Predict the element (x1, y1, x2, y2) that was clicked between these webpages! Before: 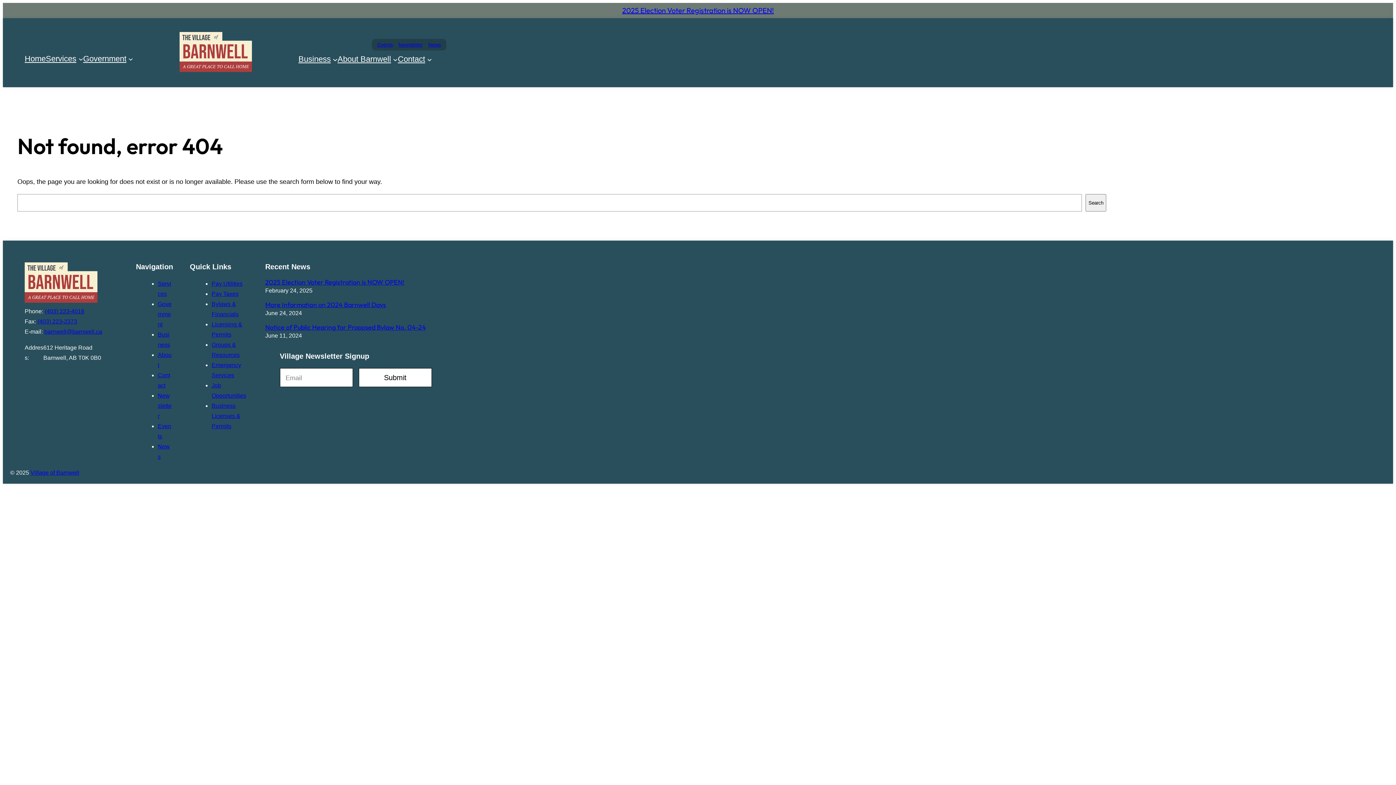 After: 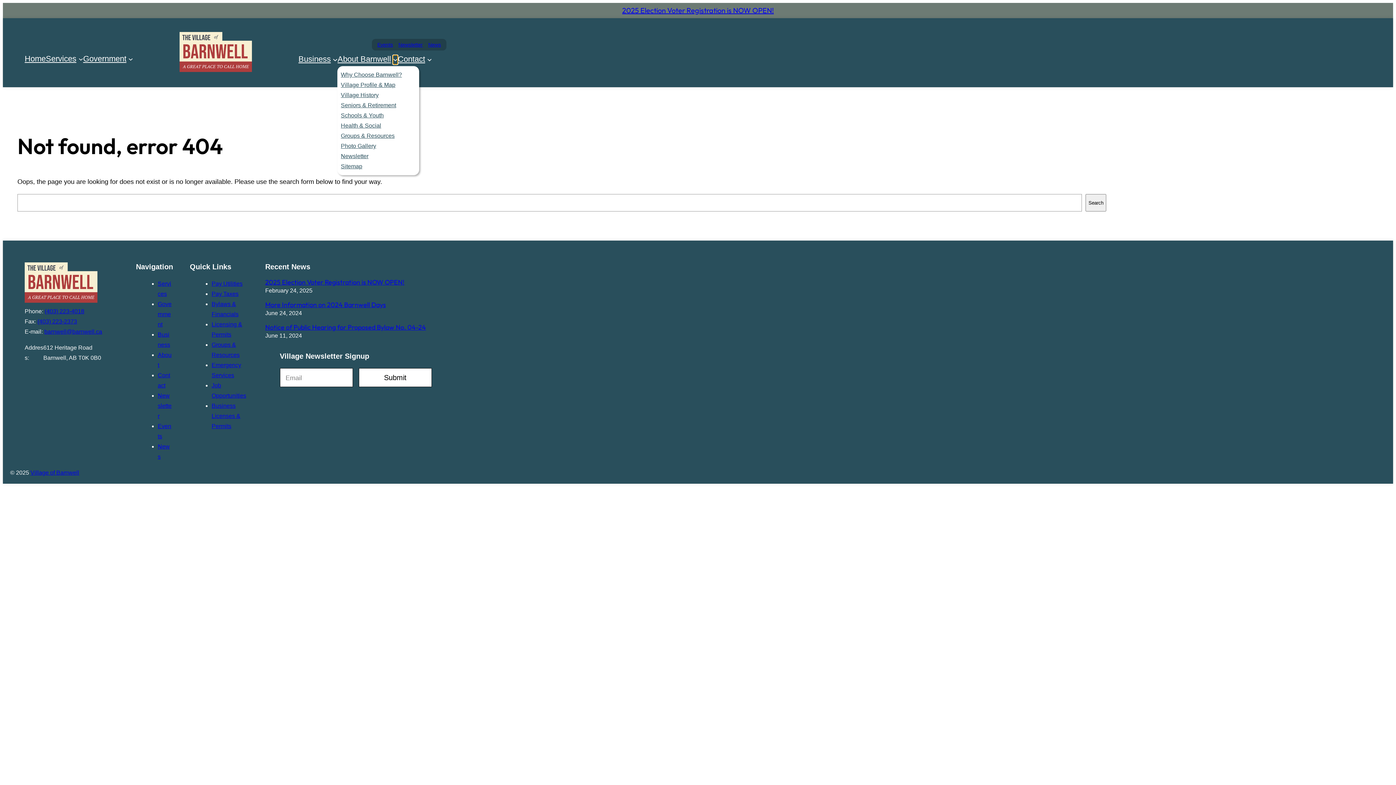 Action: label: About Barnwell submenu bbox: (393, 56, 397, 61)